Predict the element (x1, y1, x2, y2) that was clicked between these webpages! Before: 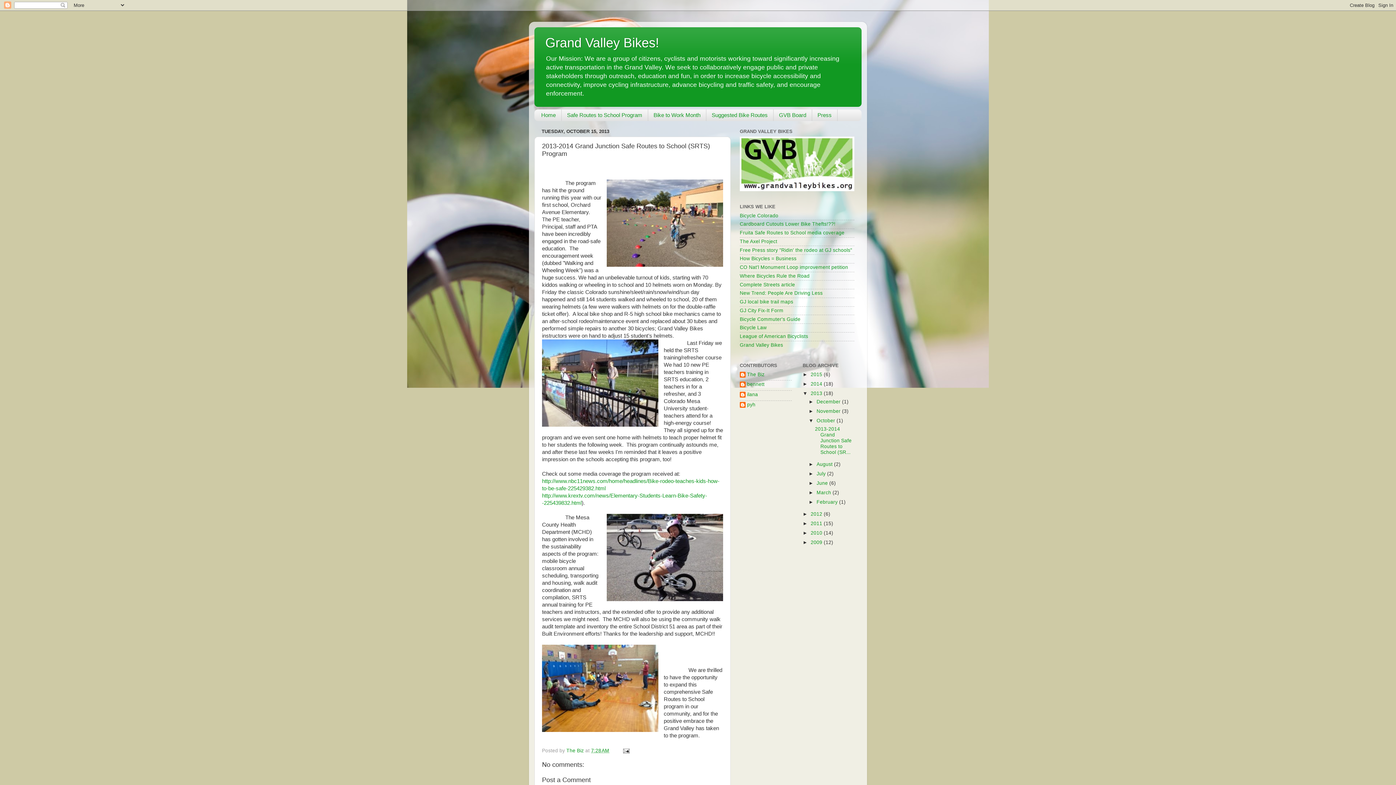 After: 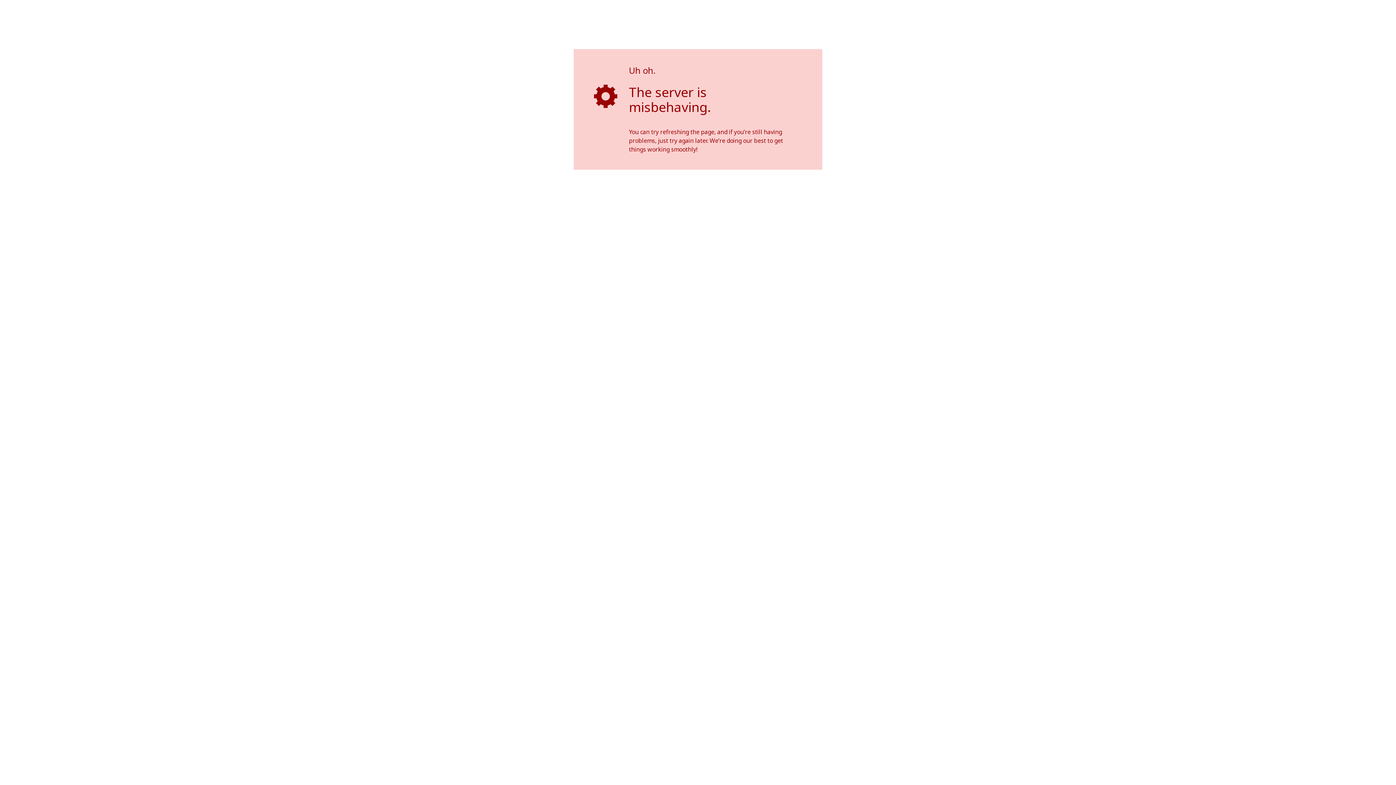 Action: label: CO Nat'l Monument Loop improvement petition bbox: (740, 264, 848, 270)